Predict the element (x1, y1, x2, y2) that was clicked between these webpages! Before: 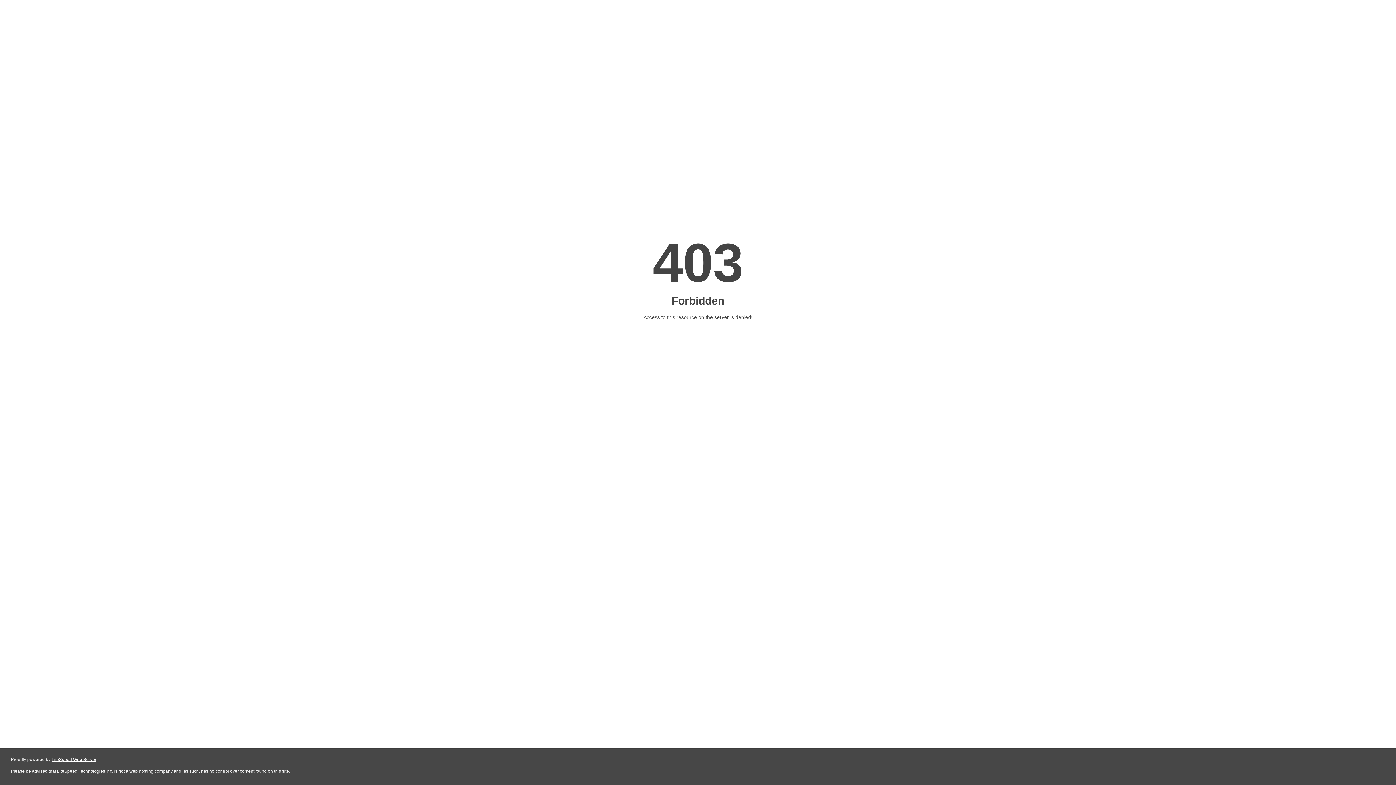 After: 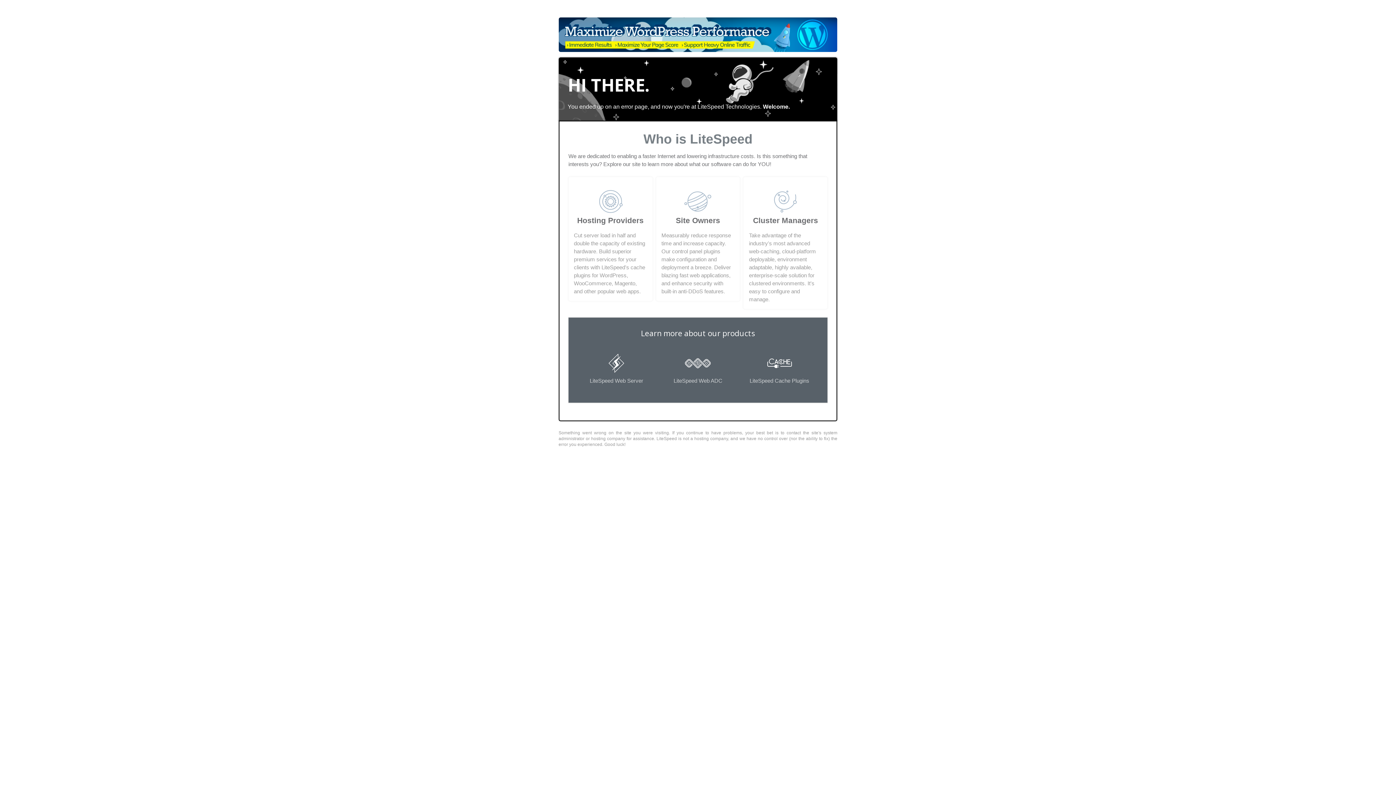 Action: label: LiteSpeed Web Server bbox: (51, 757, 96, 762)